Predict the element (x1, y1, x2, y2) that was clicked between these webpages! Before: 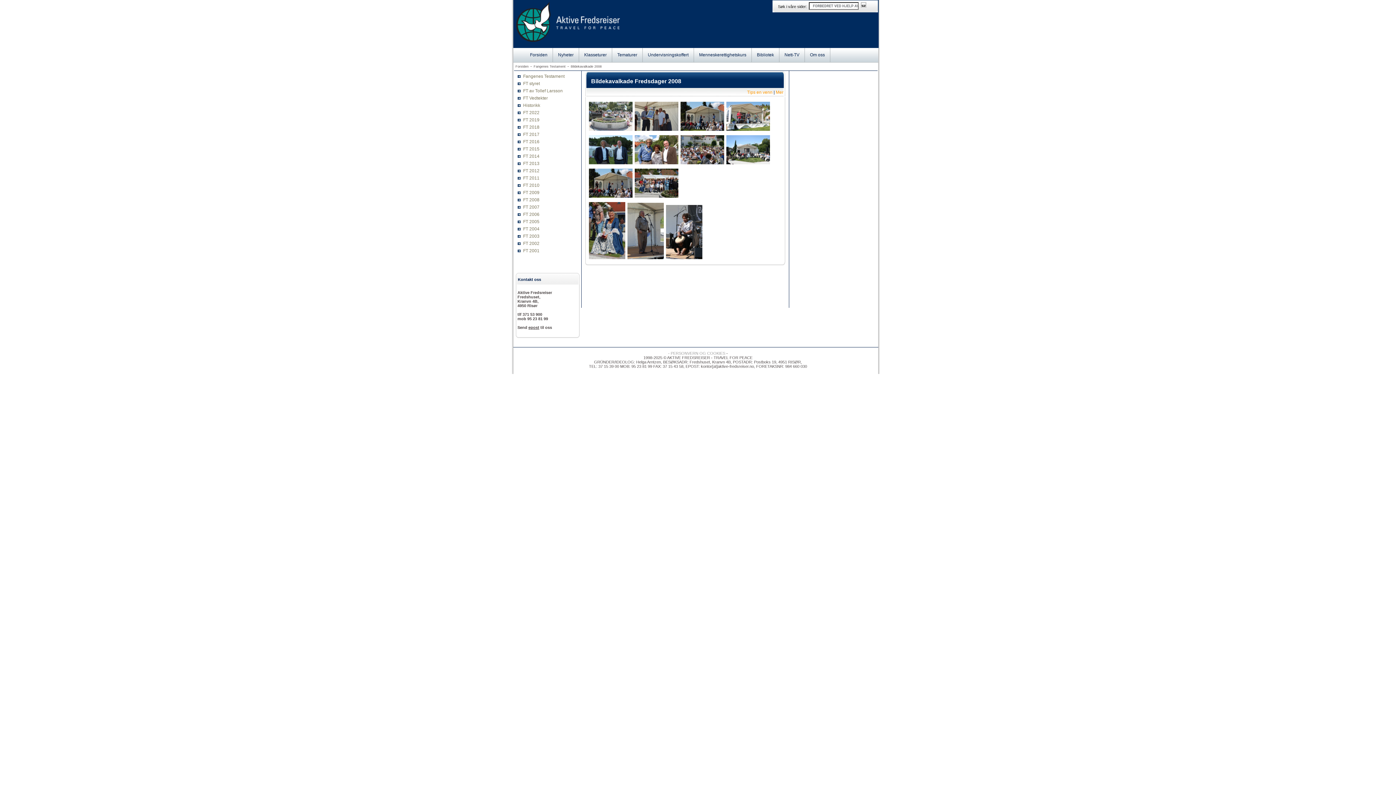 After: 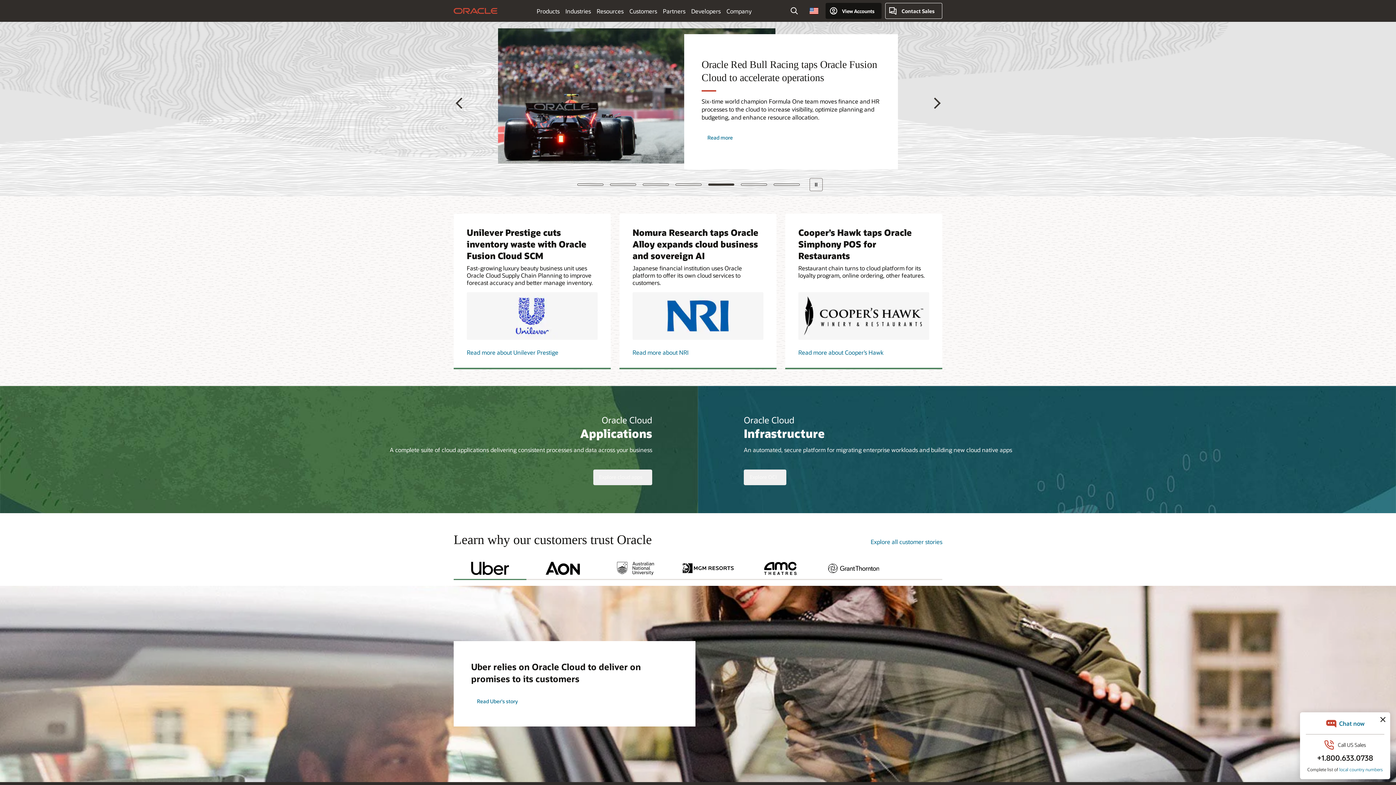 Action: bbox: (776, 89, 783, 94) label: Mer